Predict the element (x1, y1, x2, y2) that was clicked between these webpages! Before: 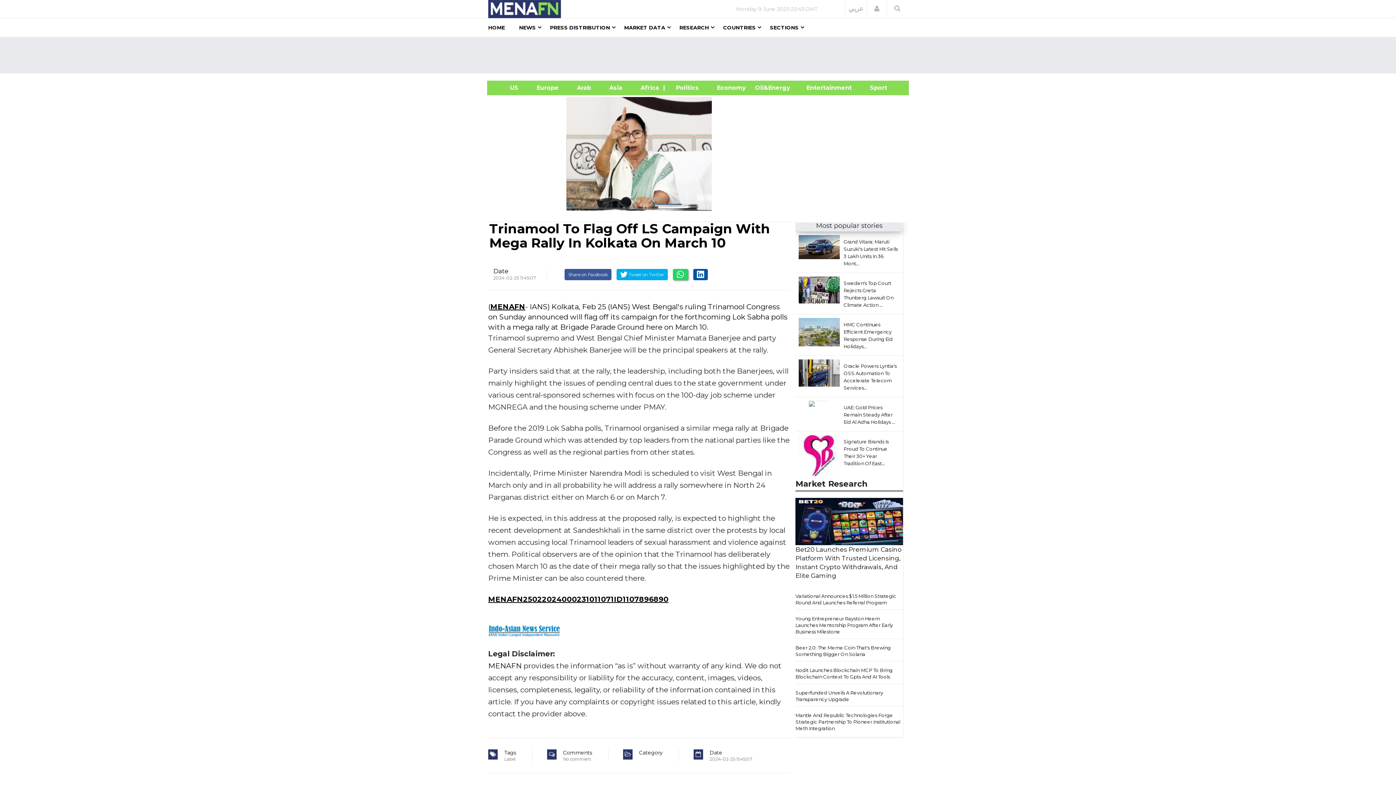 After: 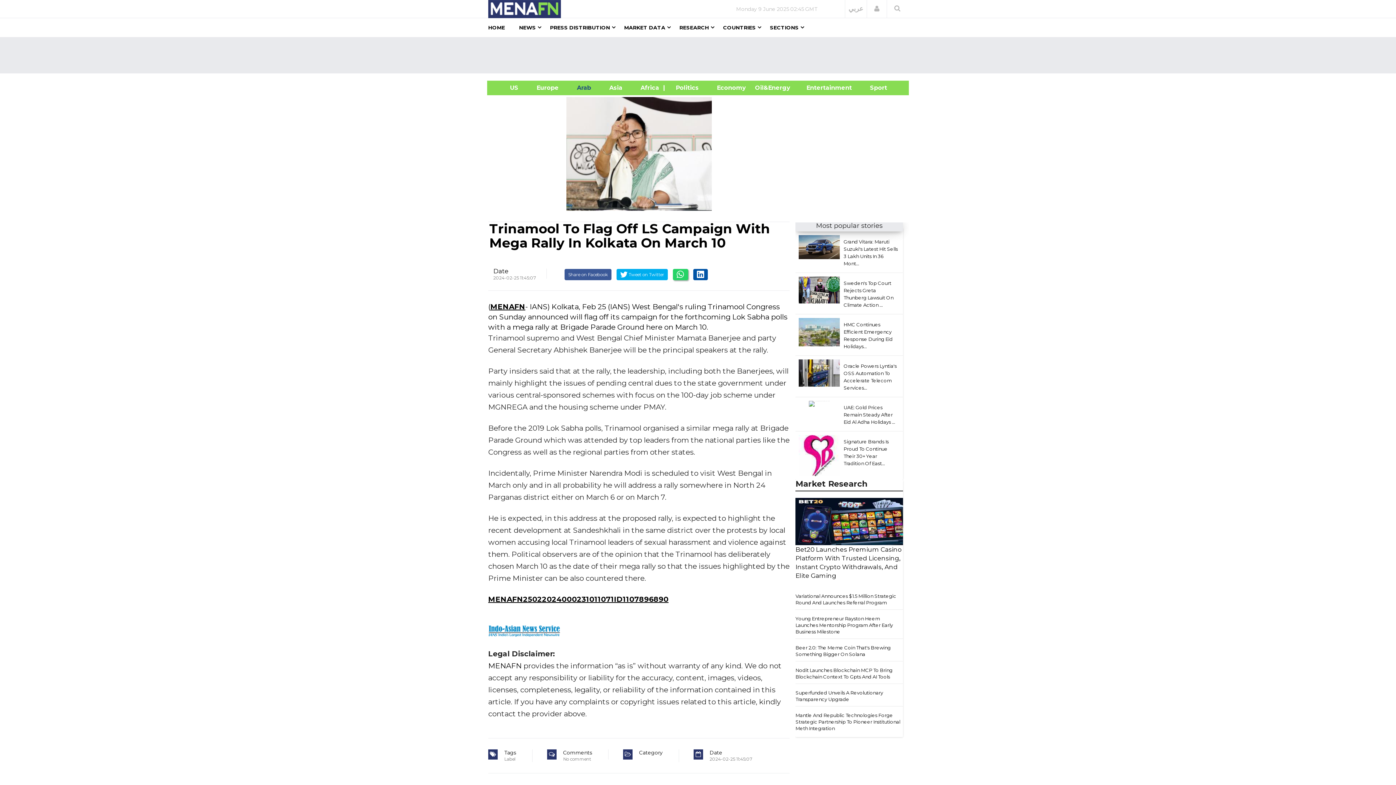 Action: bbox: (568, 84, 600, 91) label:      Arab     